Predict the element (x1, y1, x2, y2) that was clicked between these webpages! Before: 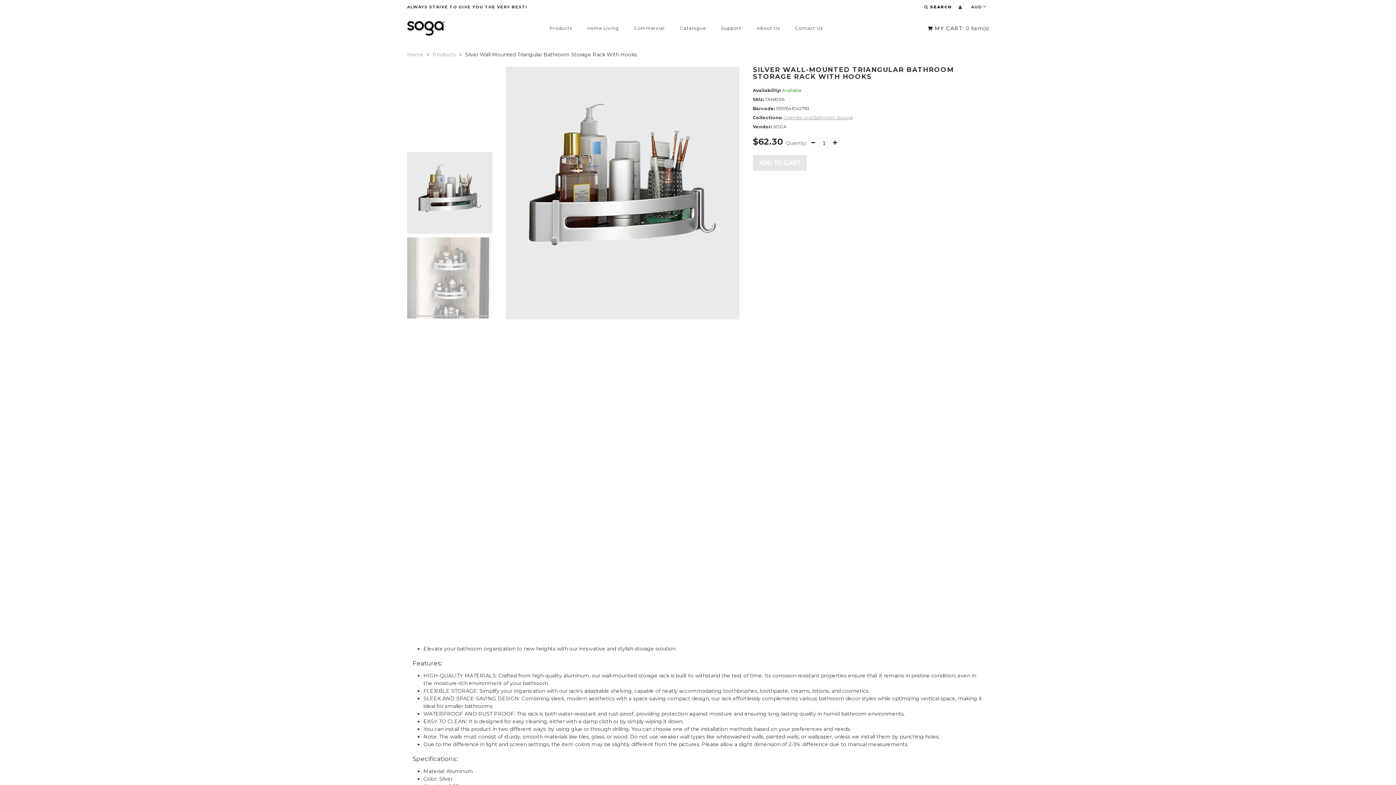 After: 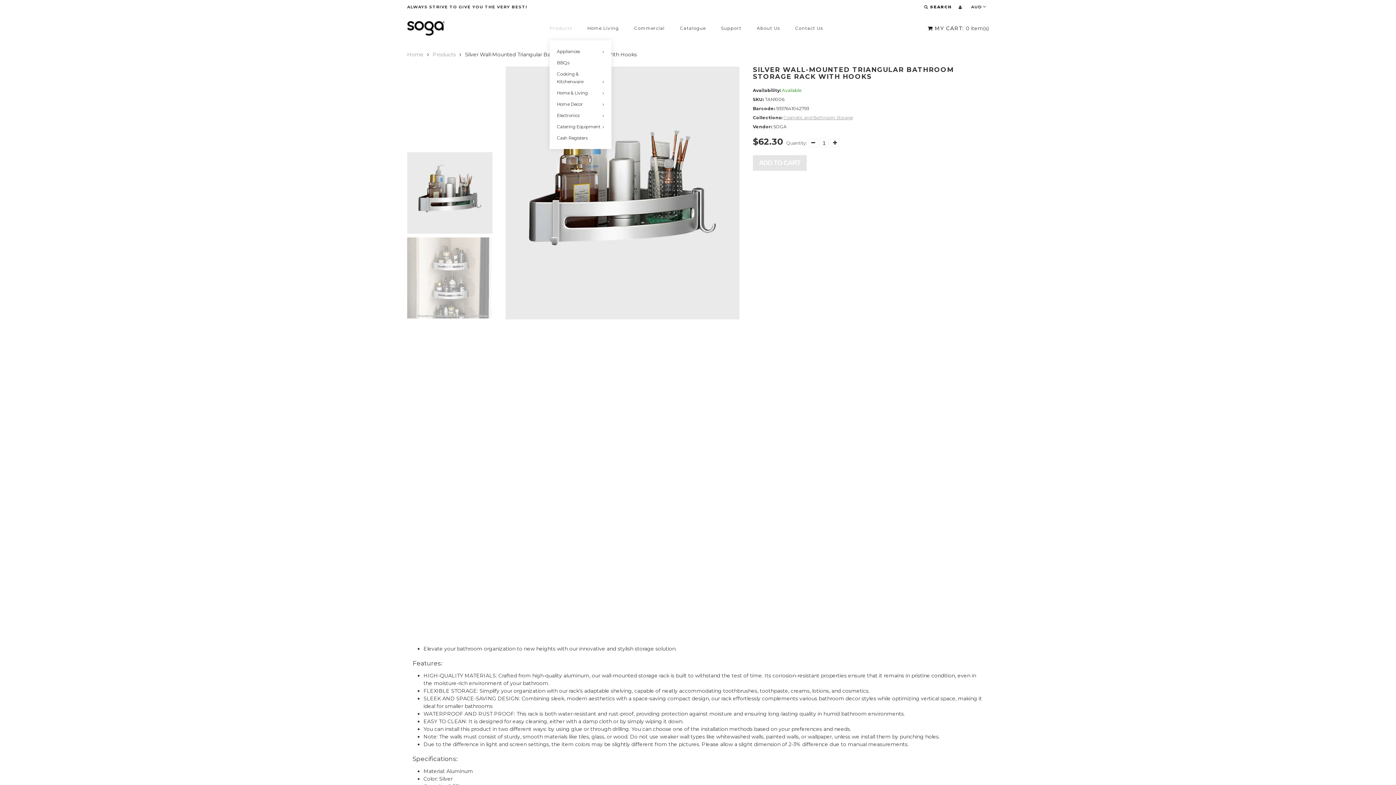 Action: label: Products bbox: (549, 22, 572, 34)